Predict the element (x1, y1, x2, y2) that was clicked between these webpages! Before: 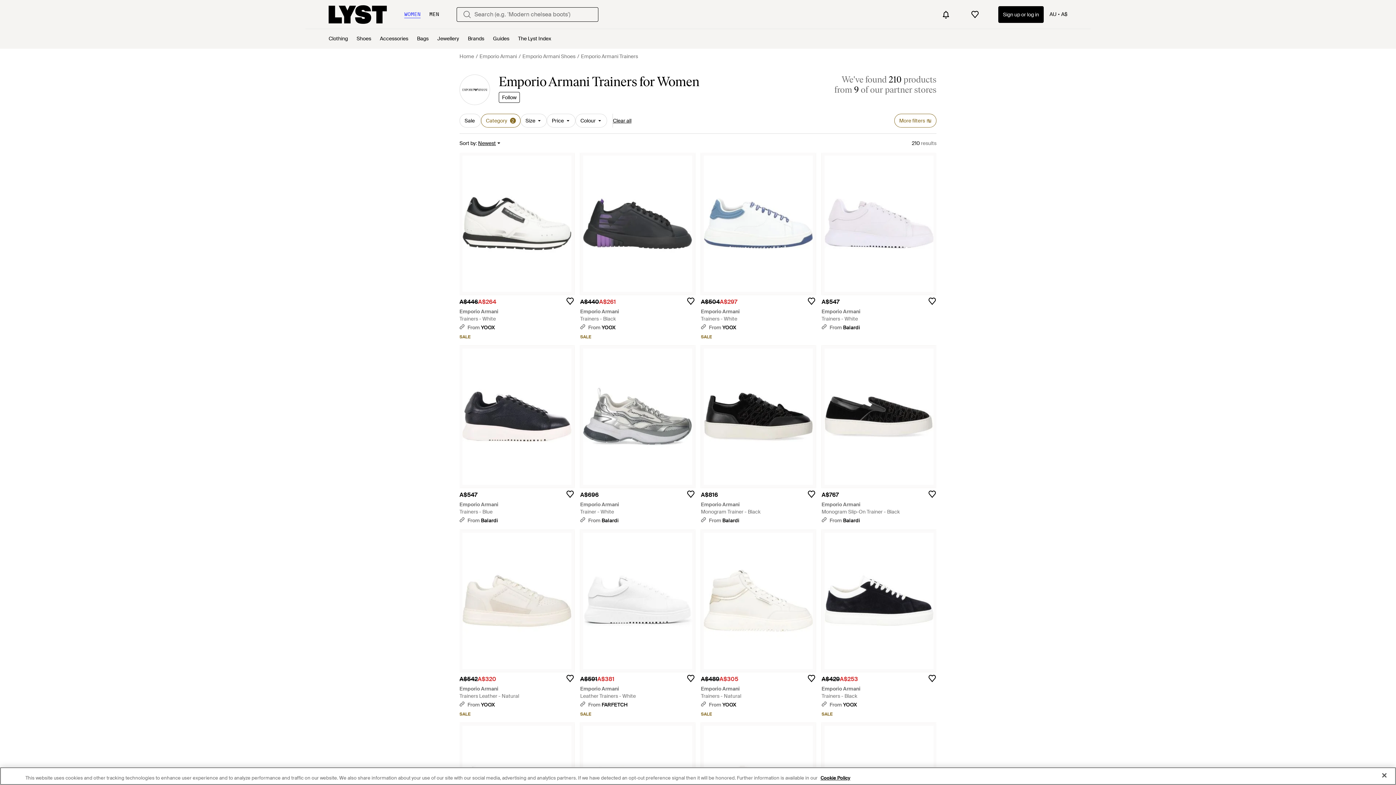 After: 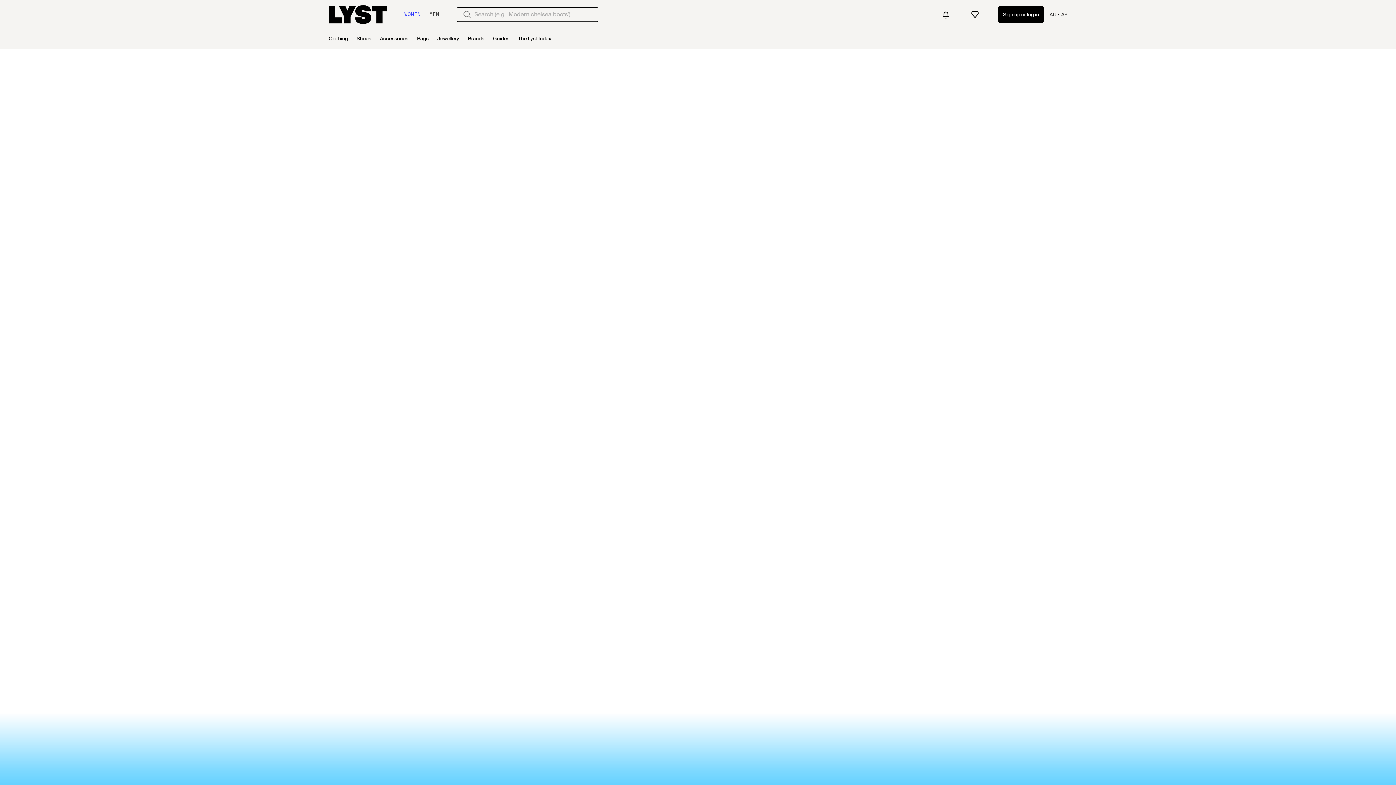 Action: bbox: (518, 29, 551, 48) label: The Lyst Index